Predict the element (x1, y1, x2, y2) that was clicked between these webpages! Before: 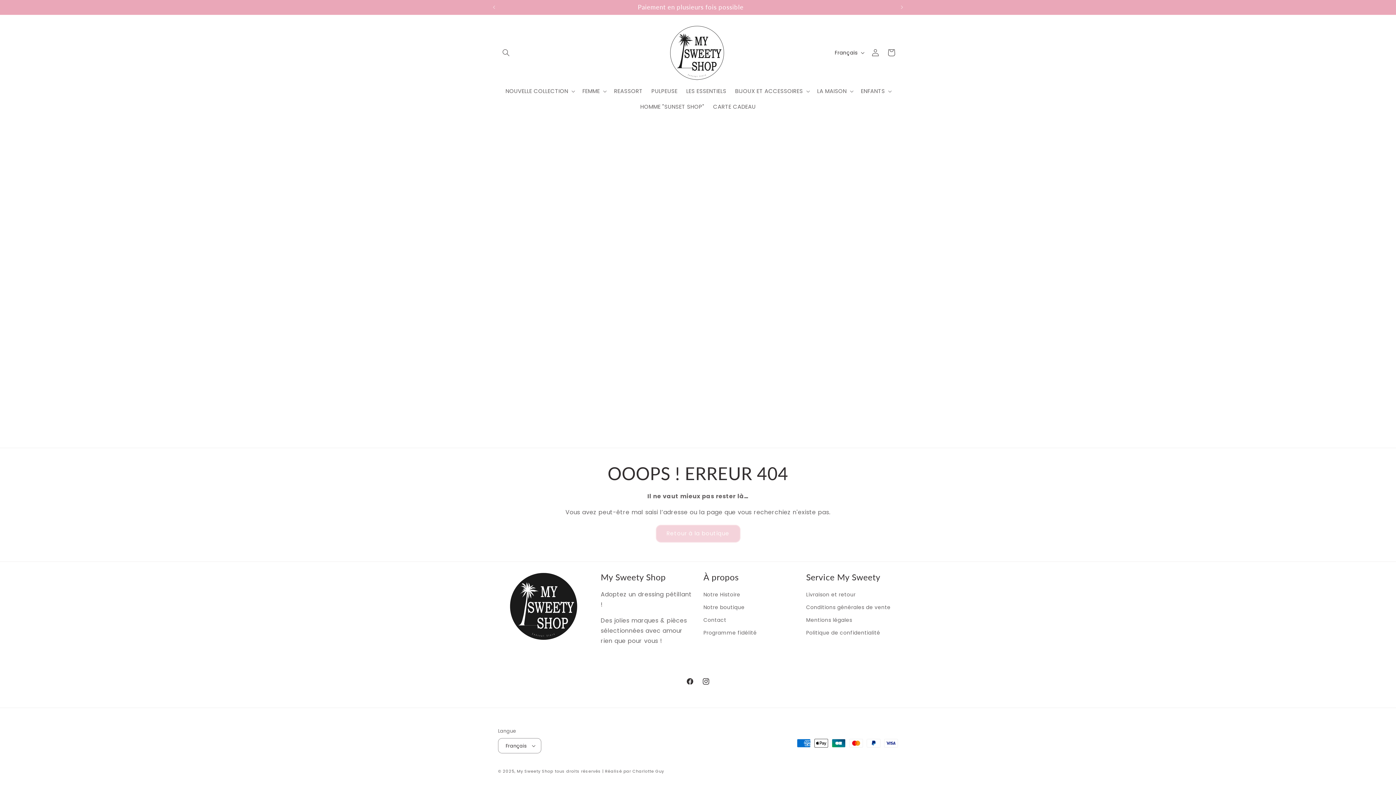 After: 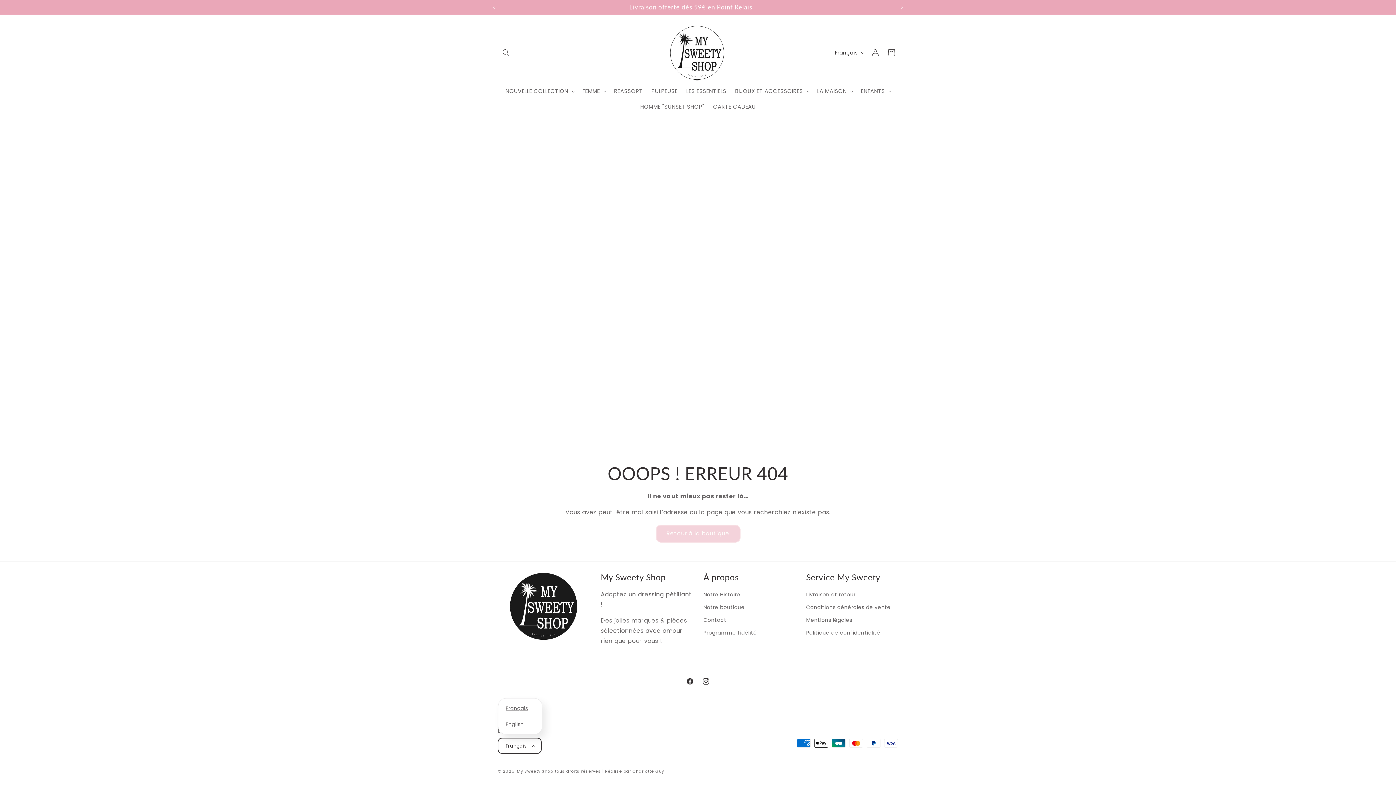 Action: bbox: (498, 738, 541, 753) label: Français